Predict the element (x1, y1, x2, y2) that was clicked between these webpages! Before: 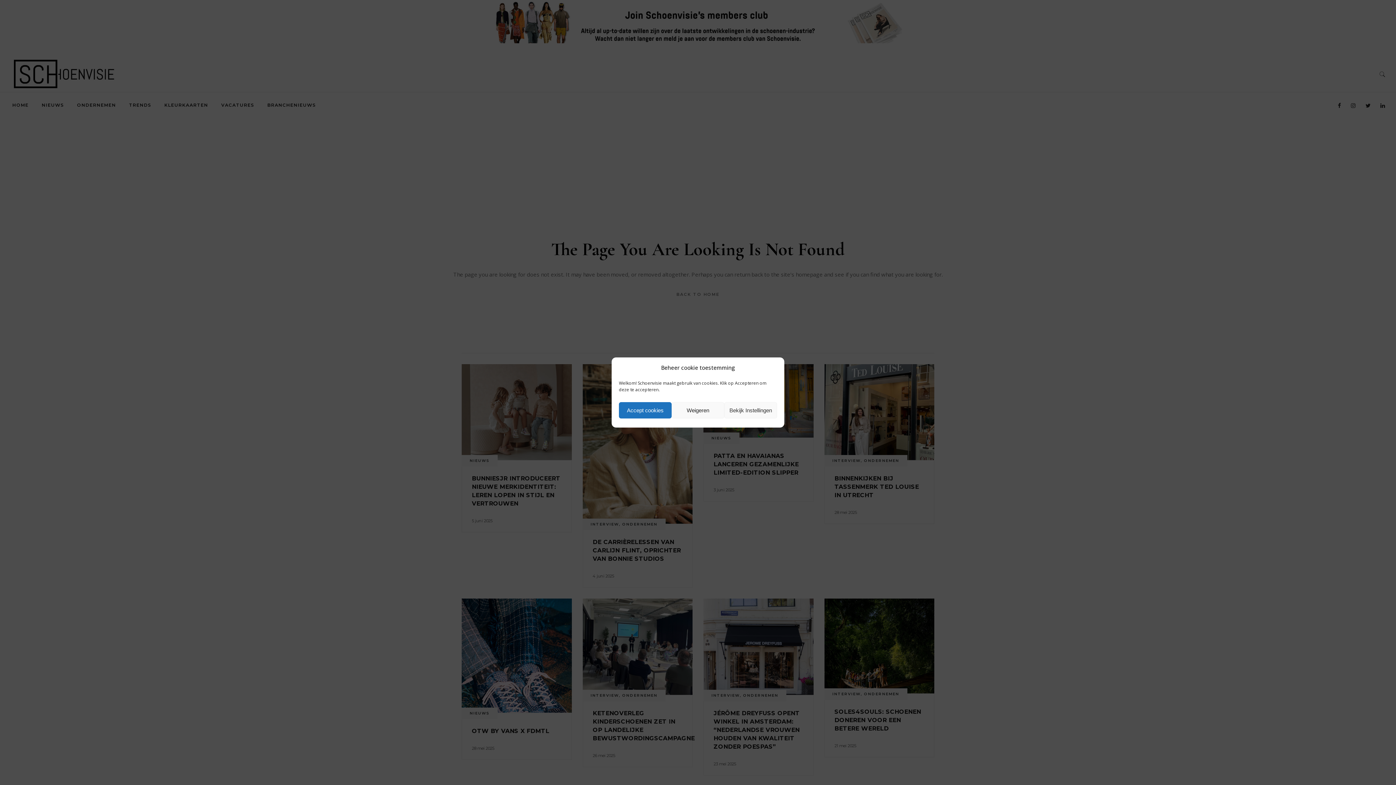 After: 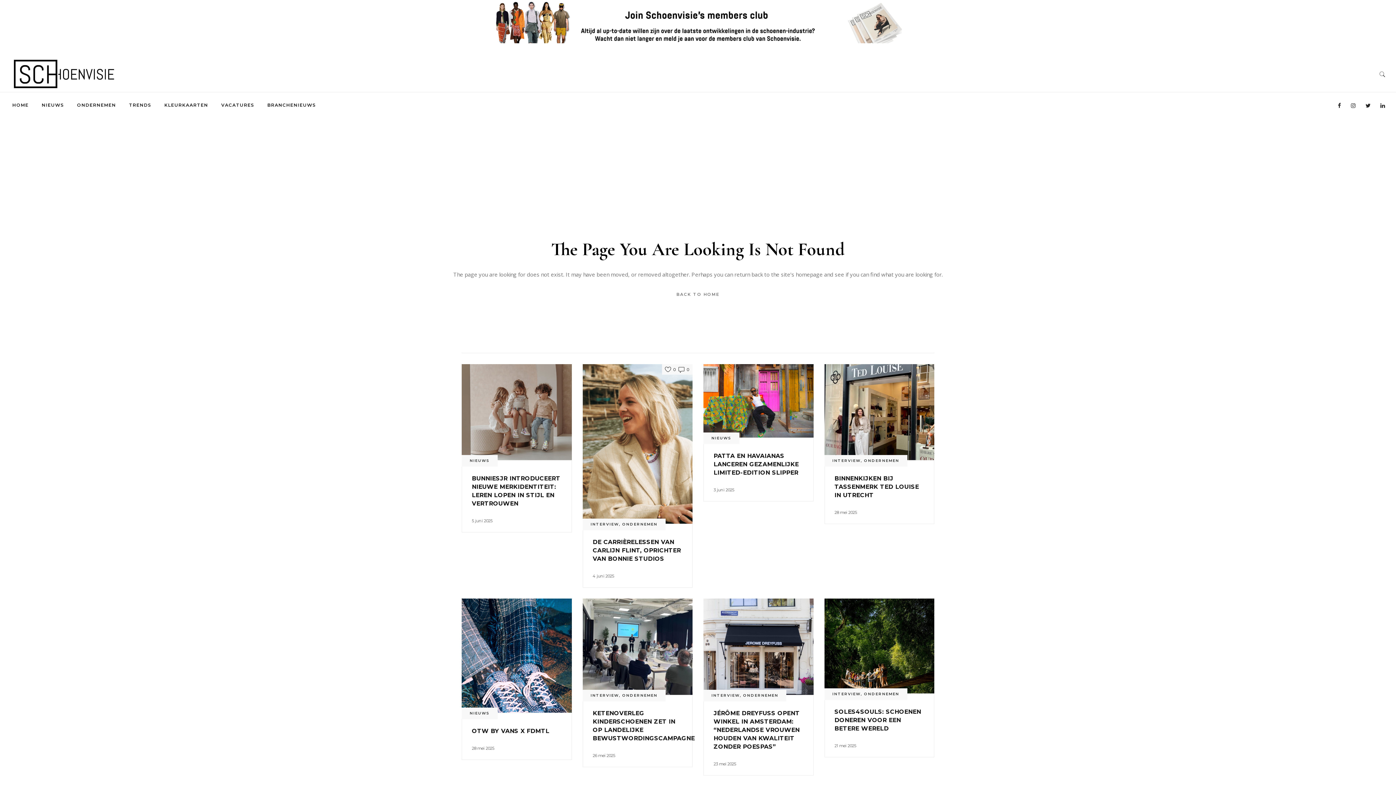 Action: label: Accept cookies bbox: (619, 402, 671, 418)